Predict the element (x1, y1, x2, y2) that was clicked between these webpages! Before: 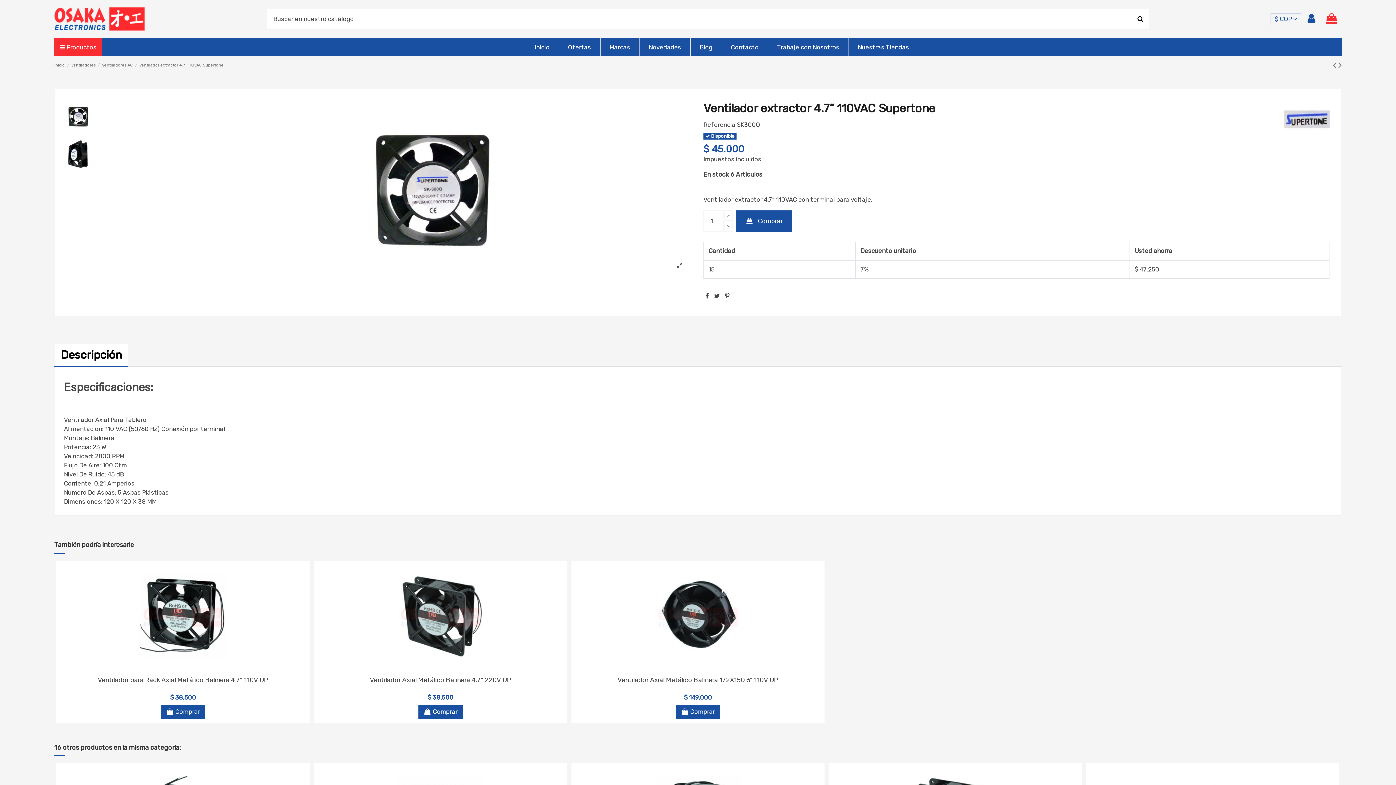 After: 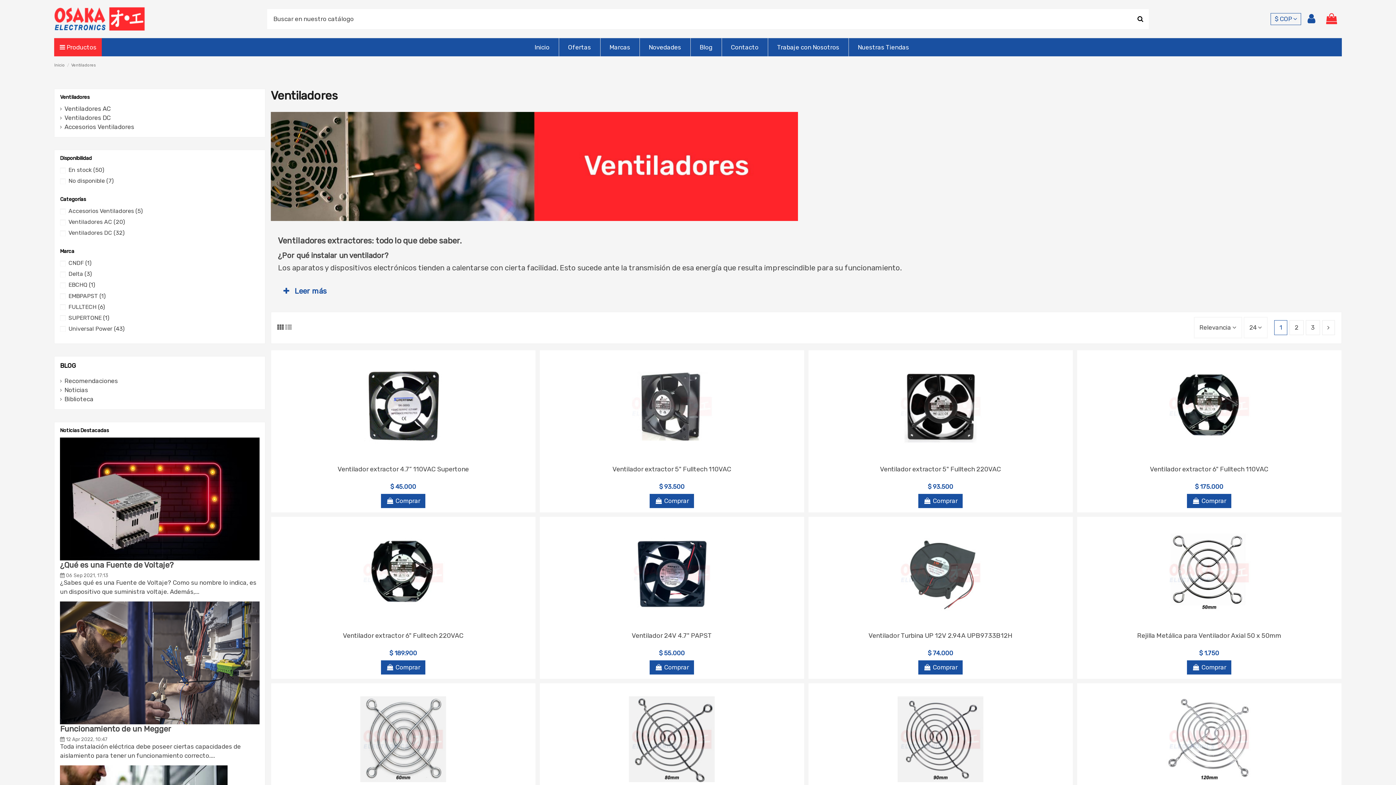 Action: label: Ventiladores bbox: (71, 62, 95, 67)